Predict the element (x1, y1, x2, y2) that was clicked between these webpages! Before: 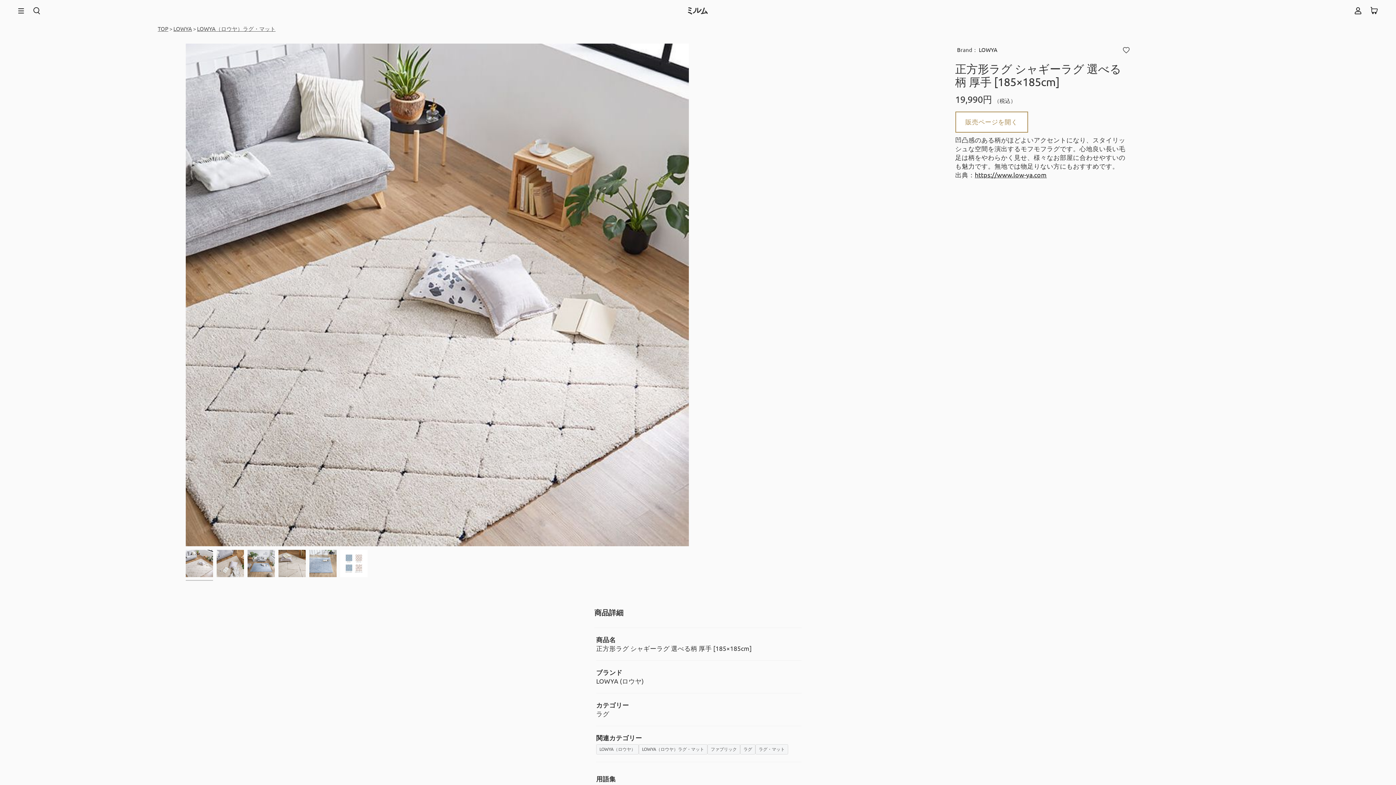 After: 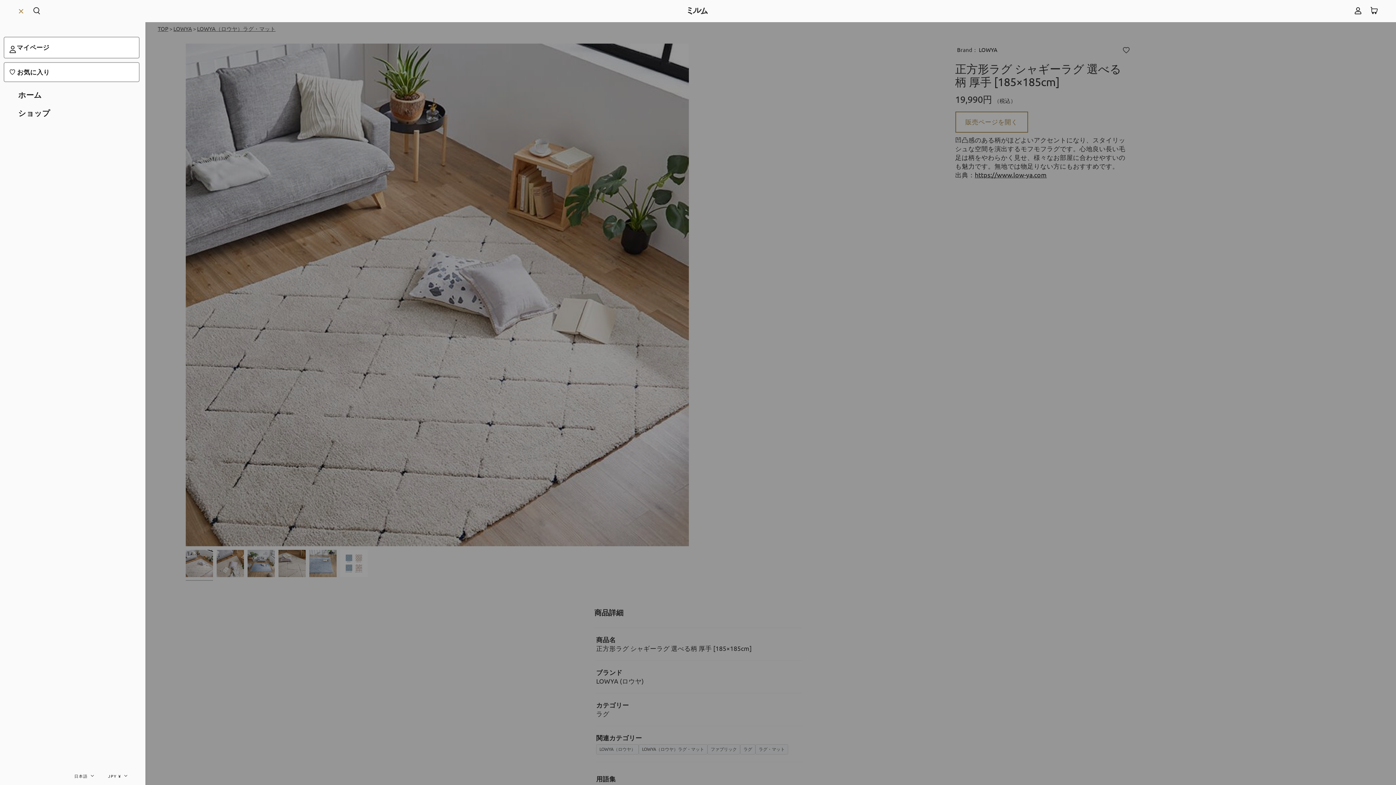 Action: bbox: (18, 5, 29, 16)